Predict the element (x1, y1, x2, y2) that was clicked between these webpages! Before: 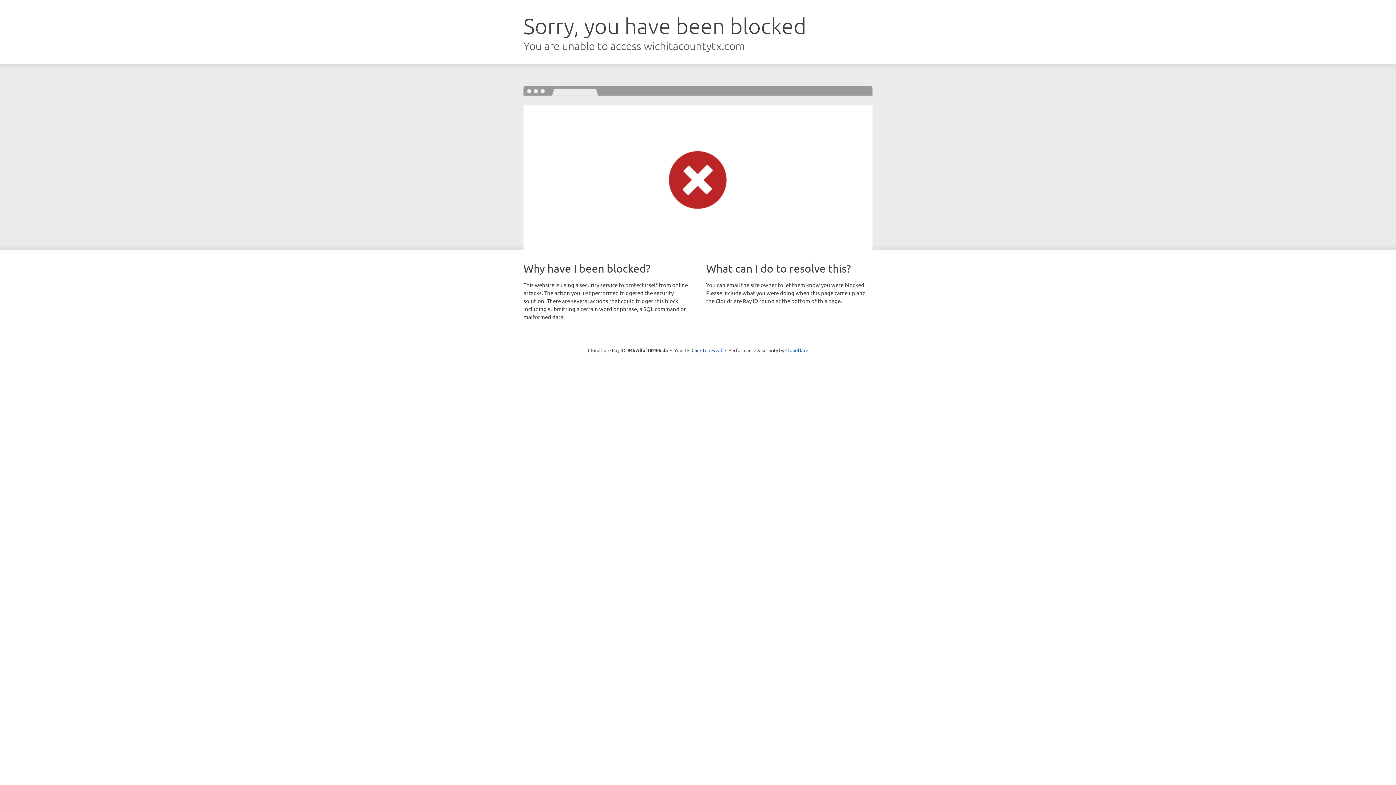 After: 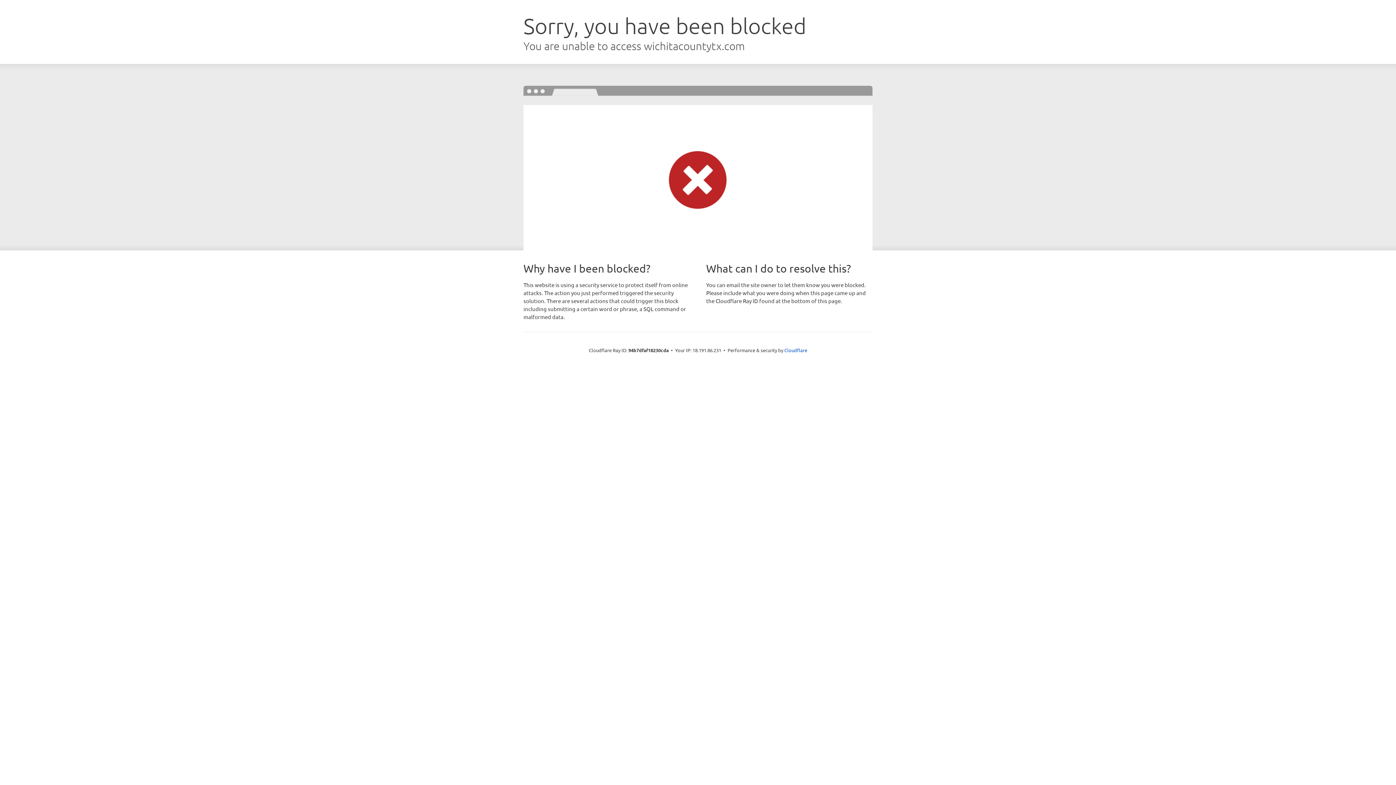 Action: label: Click to reveal bbox: (691, 346, 722, 353)